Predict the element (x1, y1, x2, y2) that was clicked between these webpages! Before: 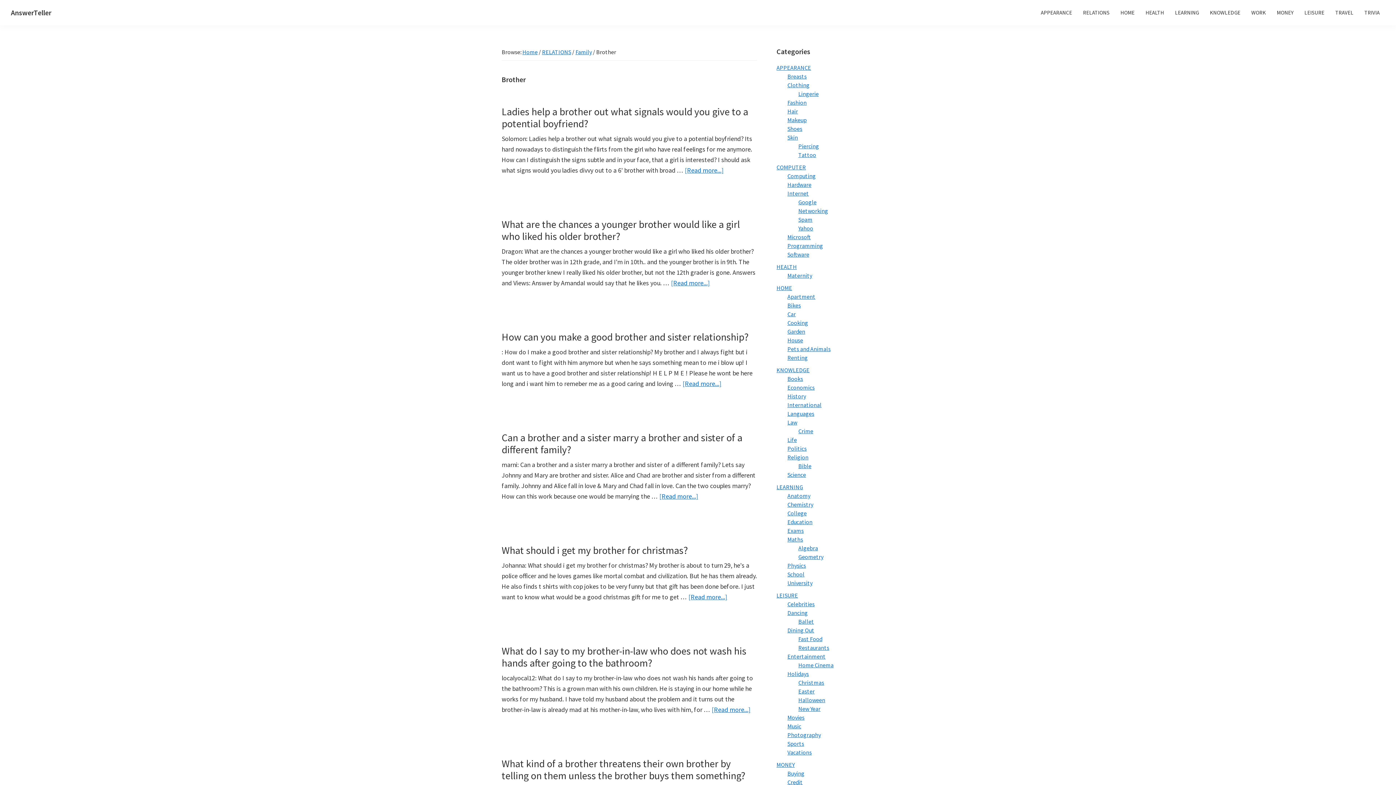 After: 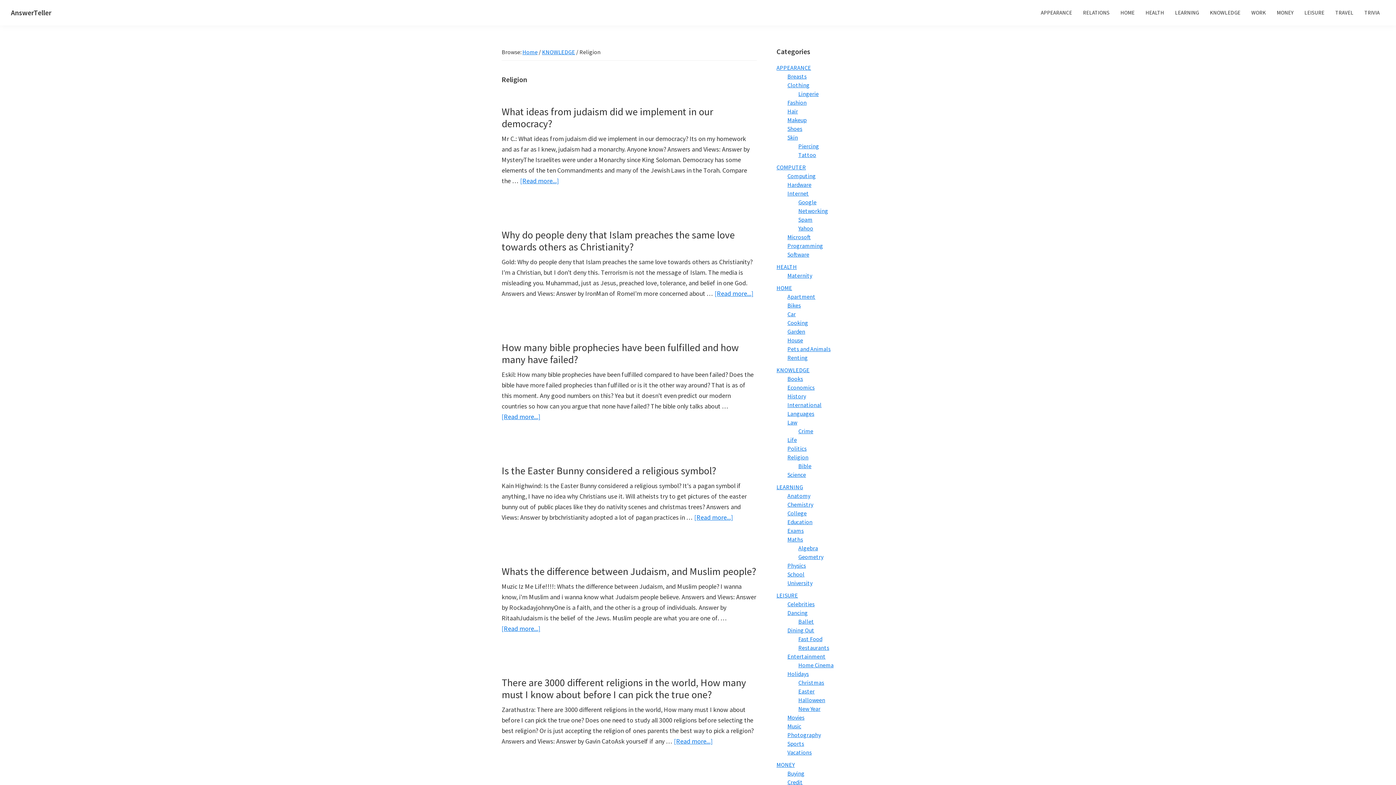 Action: label: Religion bbox: (787, 453, 808, 461)